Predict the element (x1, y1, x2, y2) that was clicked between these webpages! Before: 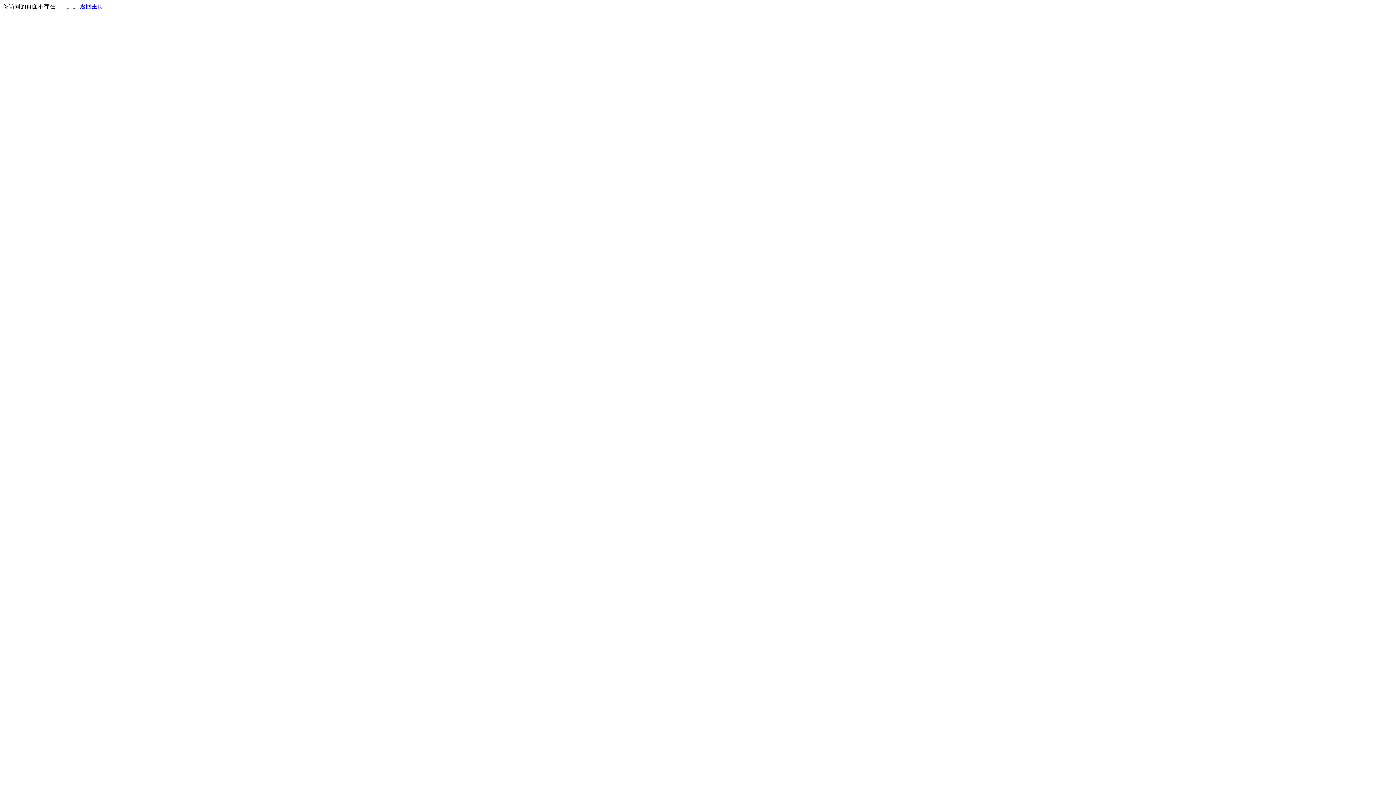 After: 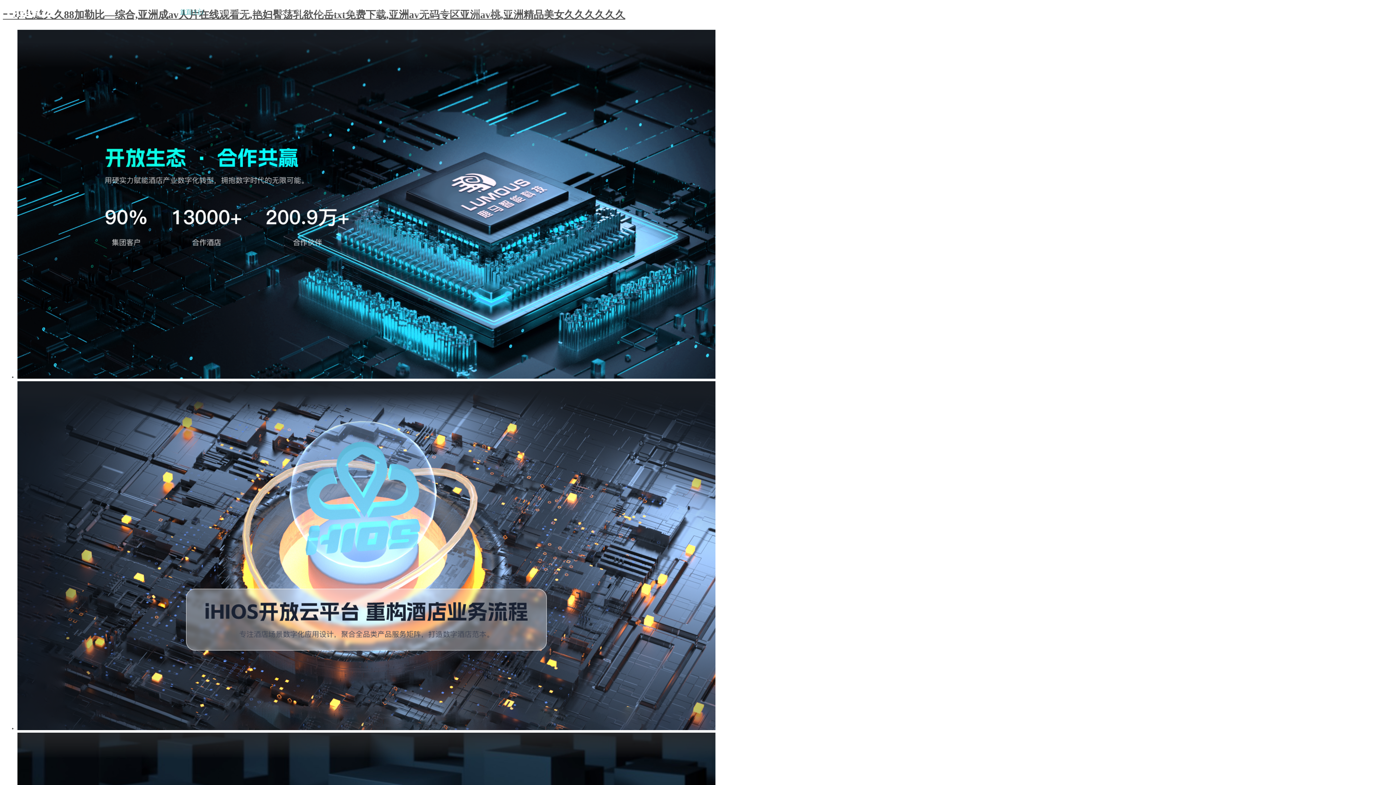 Action: label: 返回主页 bbox: (80, 3, 103, 9)